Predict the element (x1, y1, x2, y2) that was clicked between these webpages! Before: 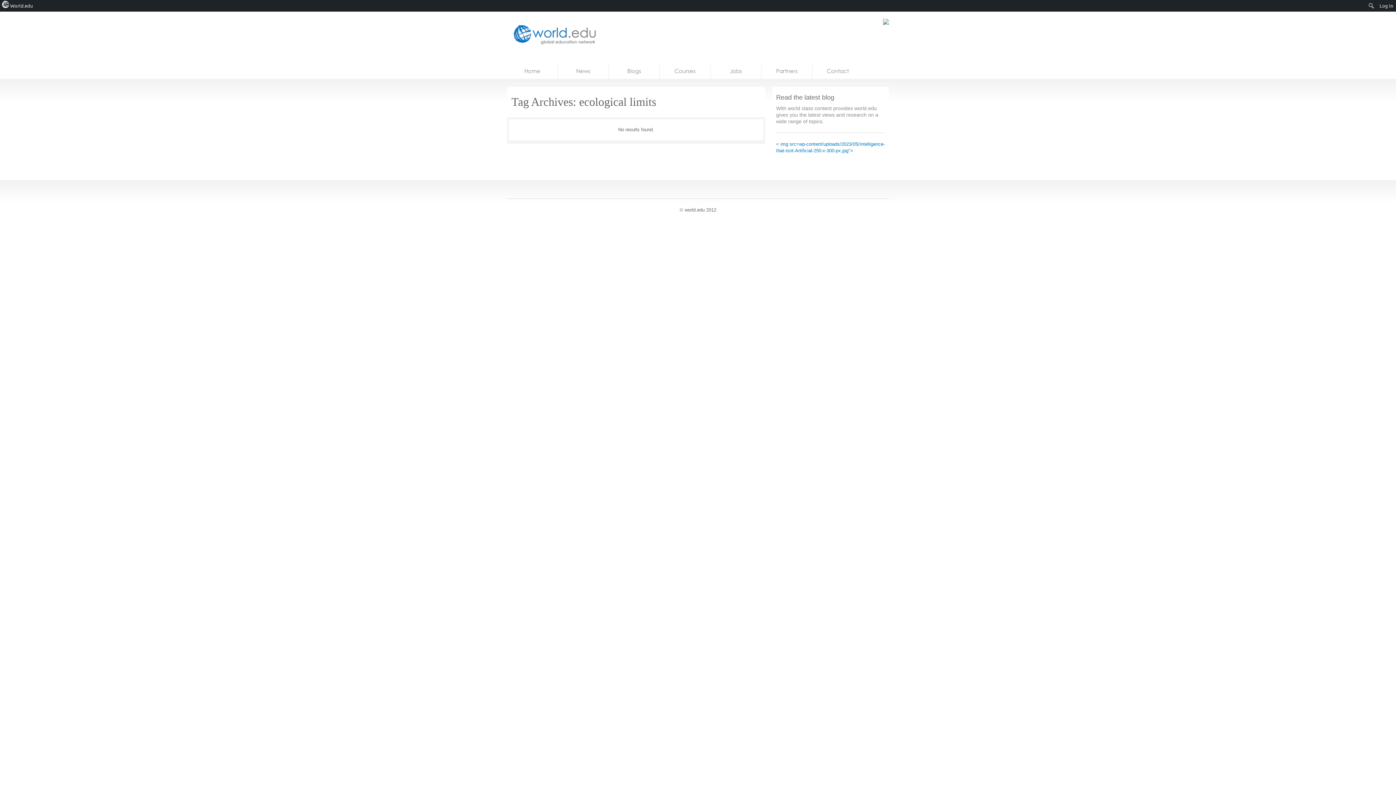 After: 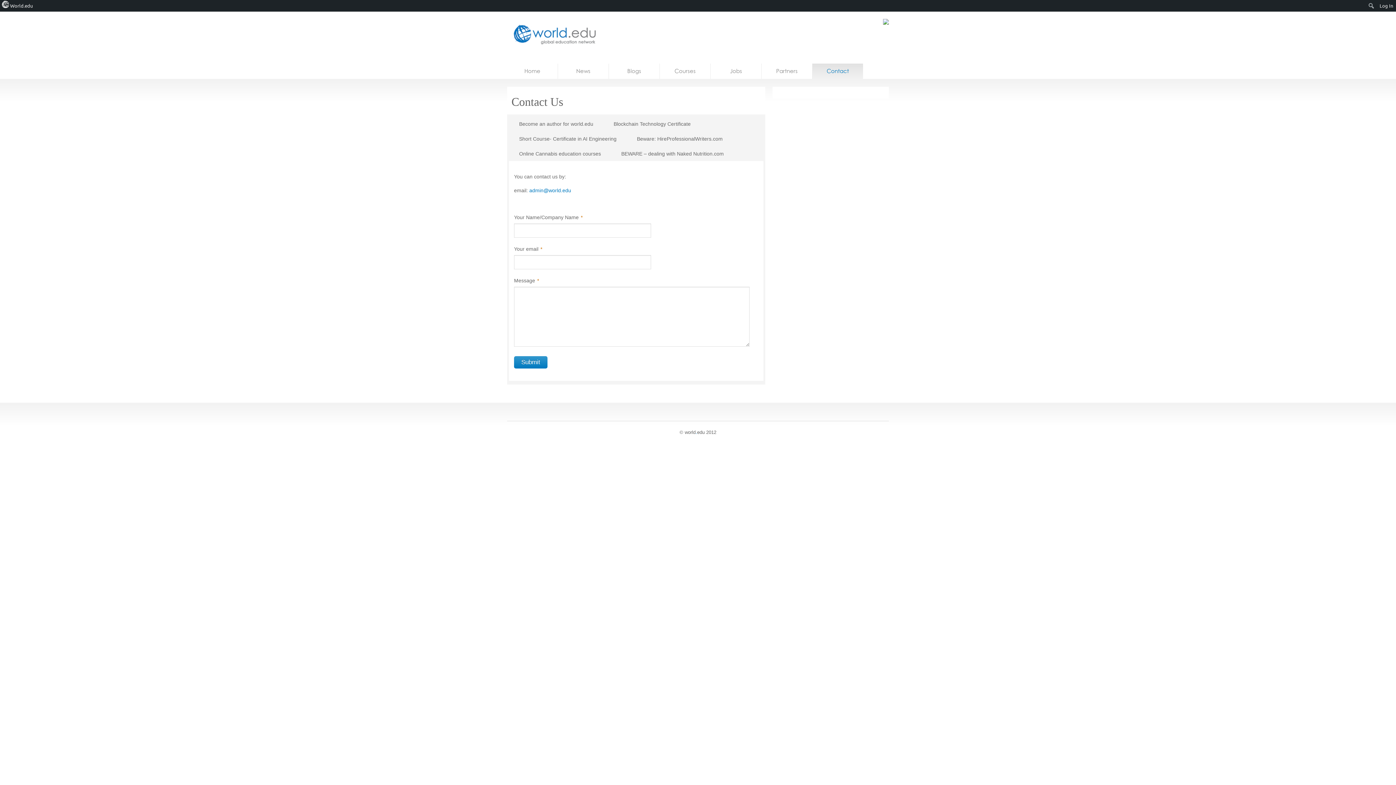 Action: label: Contact bbox: (812, 63, 863, 78)